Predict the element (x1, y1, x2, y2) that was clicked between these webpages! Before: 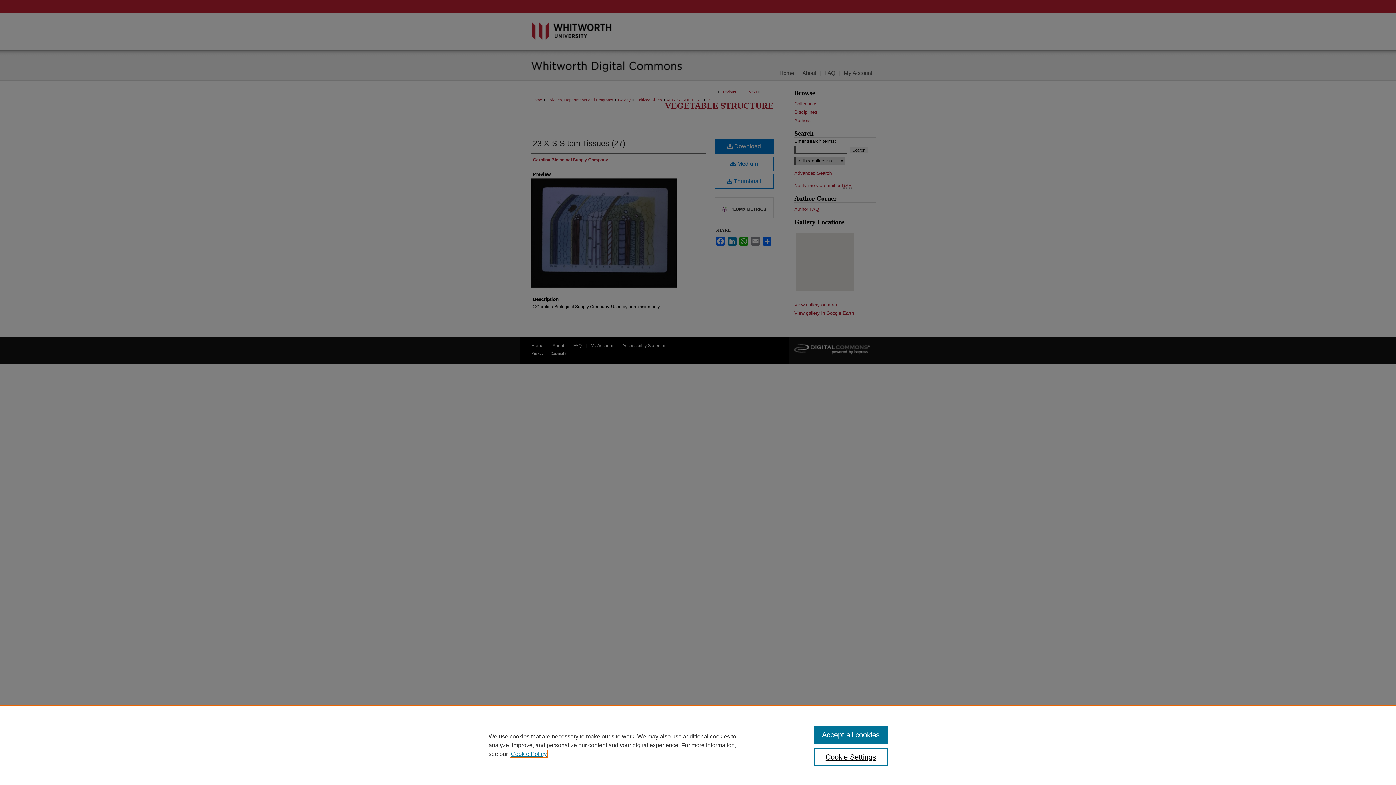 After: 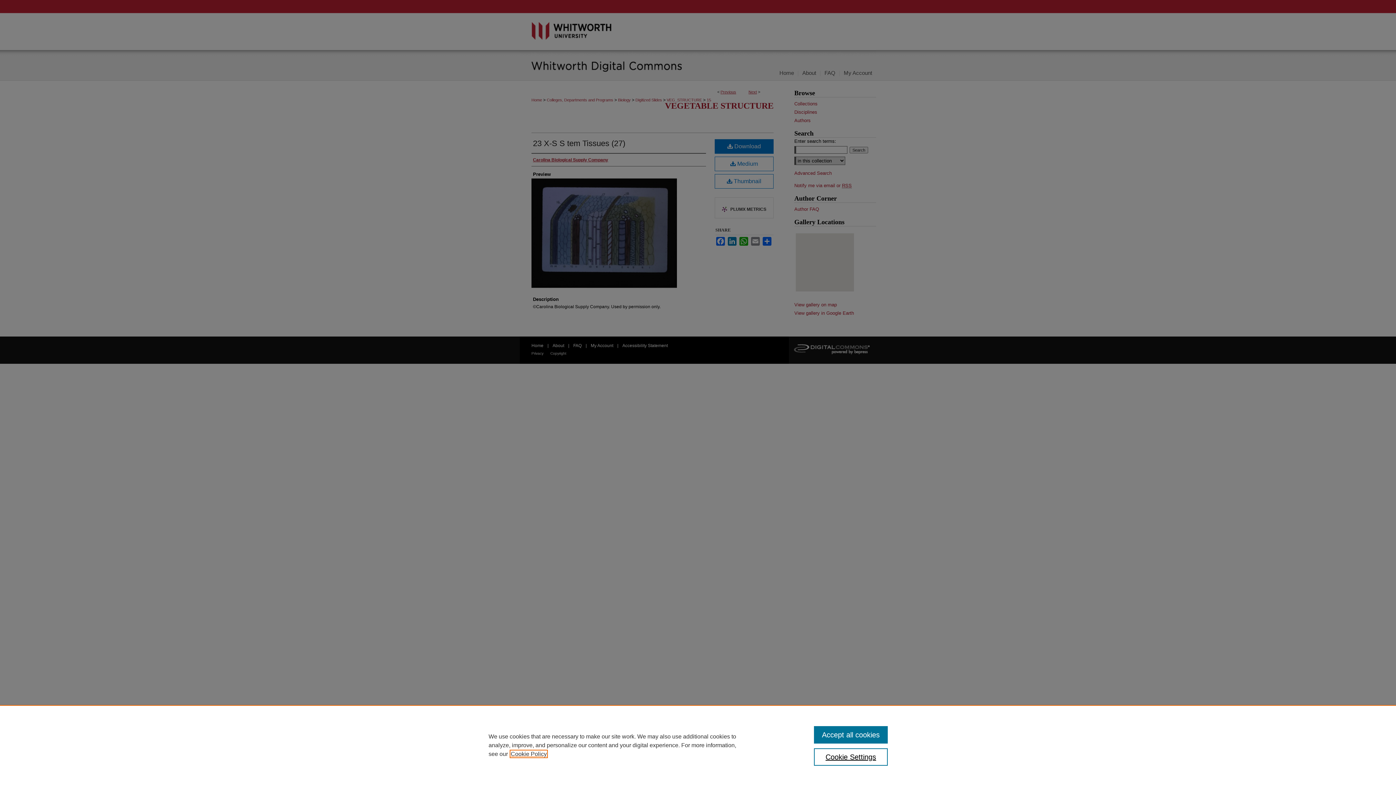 Action: bbox: (510, 751, 546, 757) label: , opens in a new tab